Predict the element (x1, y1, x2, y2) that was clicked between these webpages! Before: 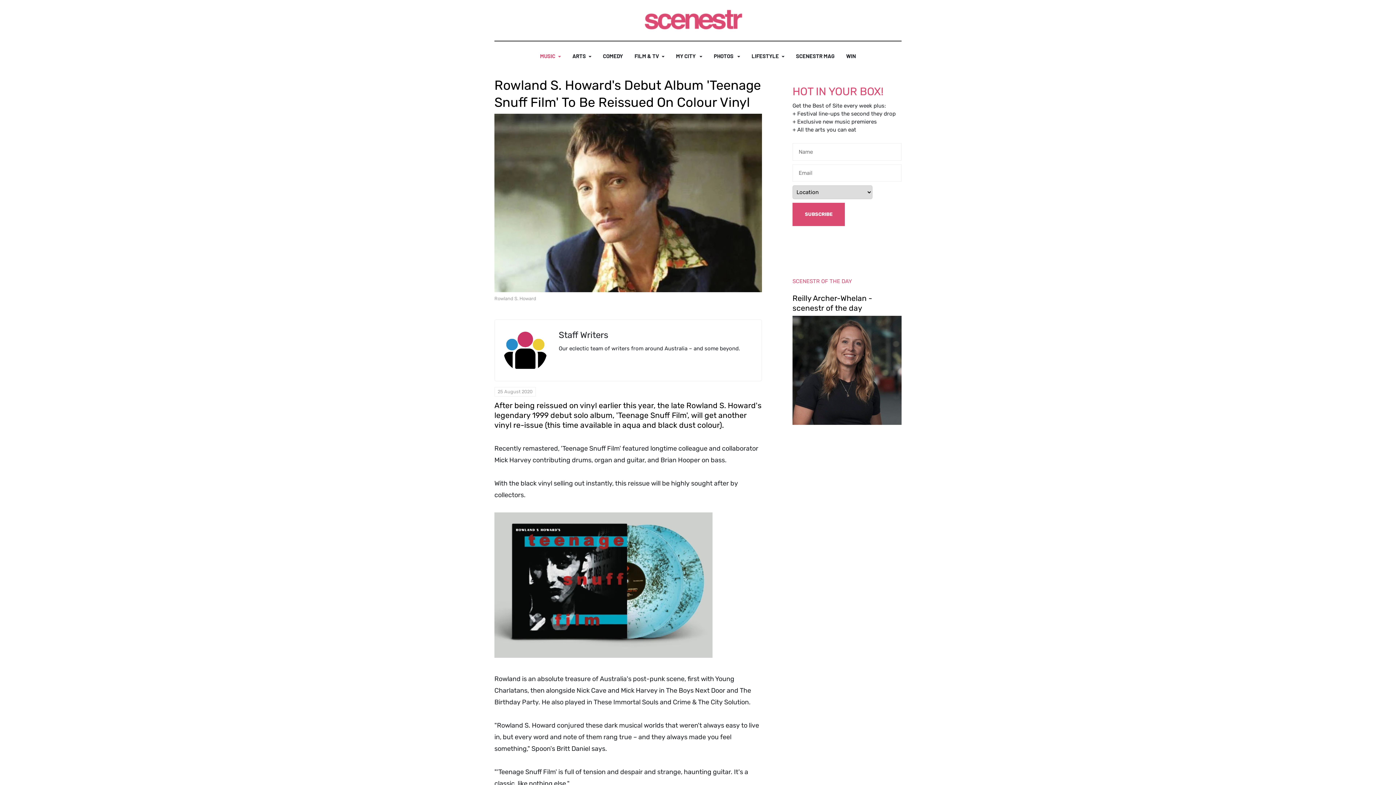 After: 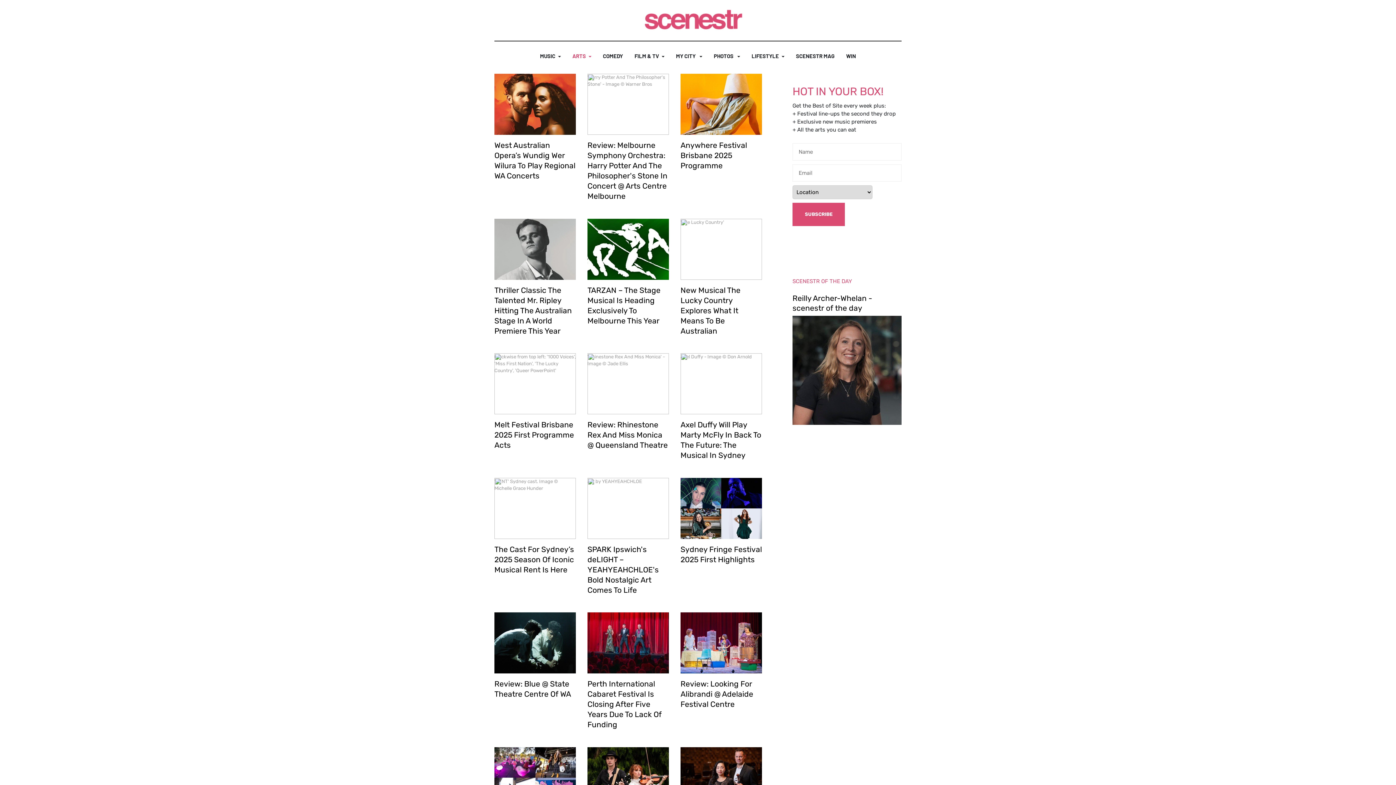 Action: label: ARTS bbox: (572, 41, 591, 70)